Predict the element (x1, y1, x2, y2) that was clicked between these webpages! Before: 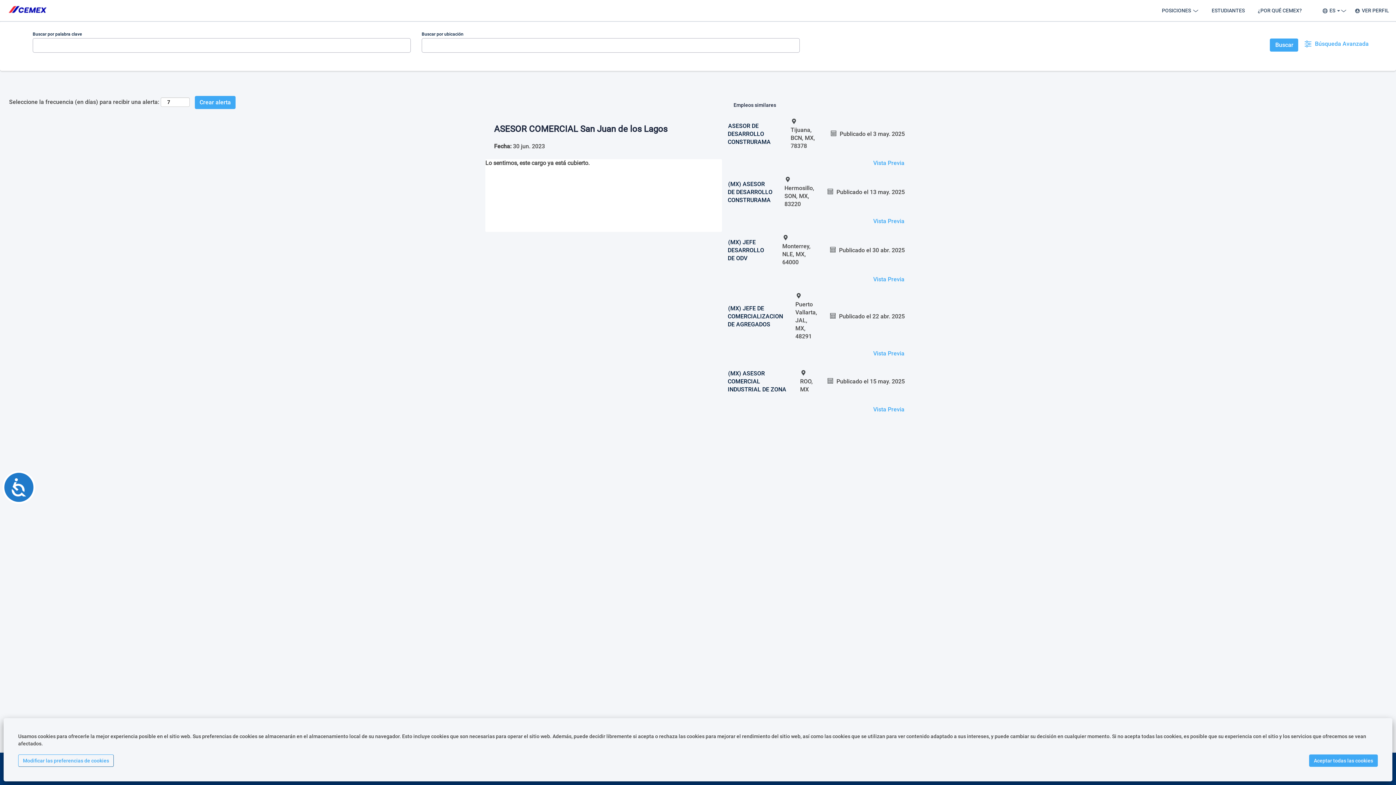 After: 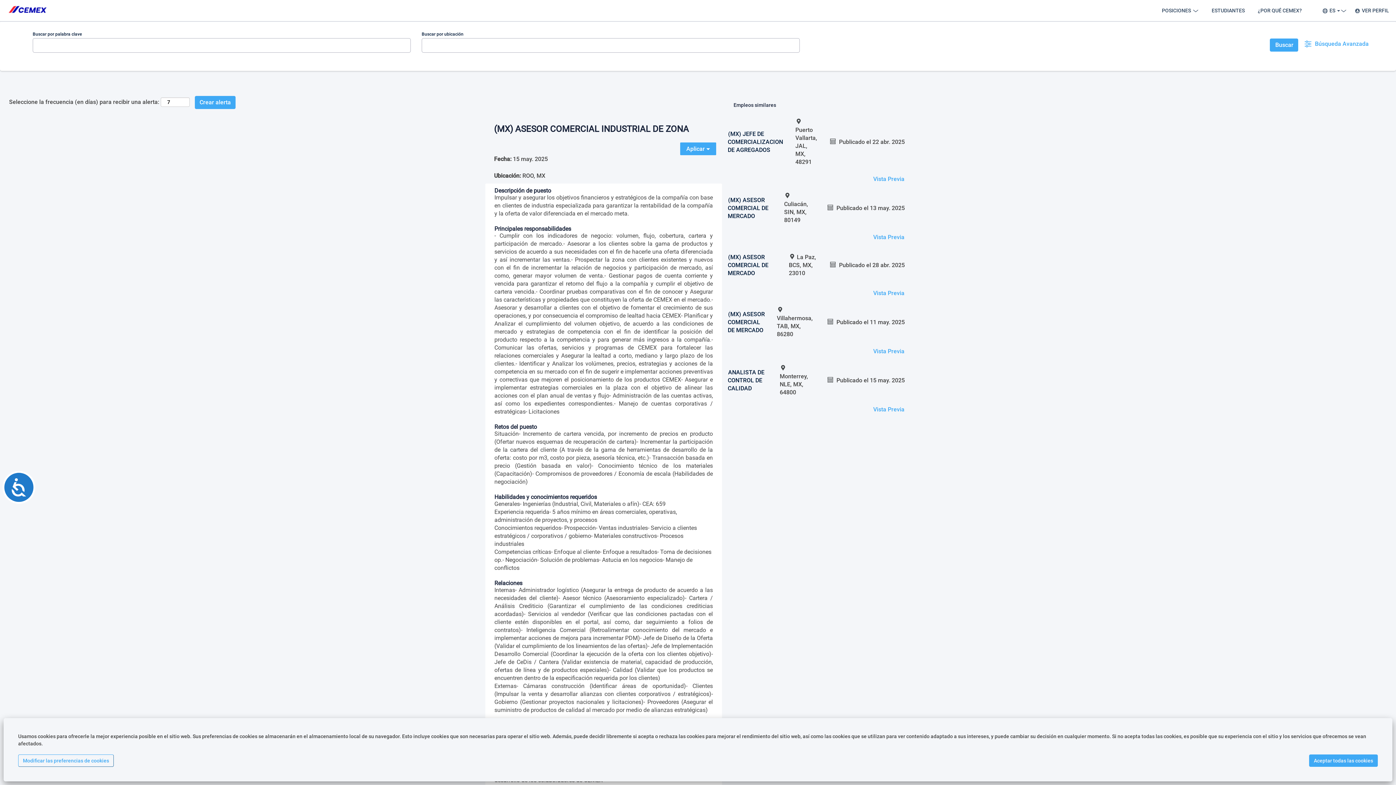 Action: bbox: (727, 369, 786, 393) label: (MX) ASESOR COMERCIAL INDUSTRIAL DE ZONA